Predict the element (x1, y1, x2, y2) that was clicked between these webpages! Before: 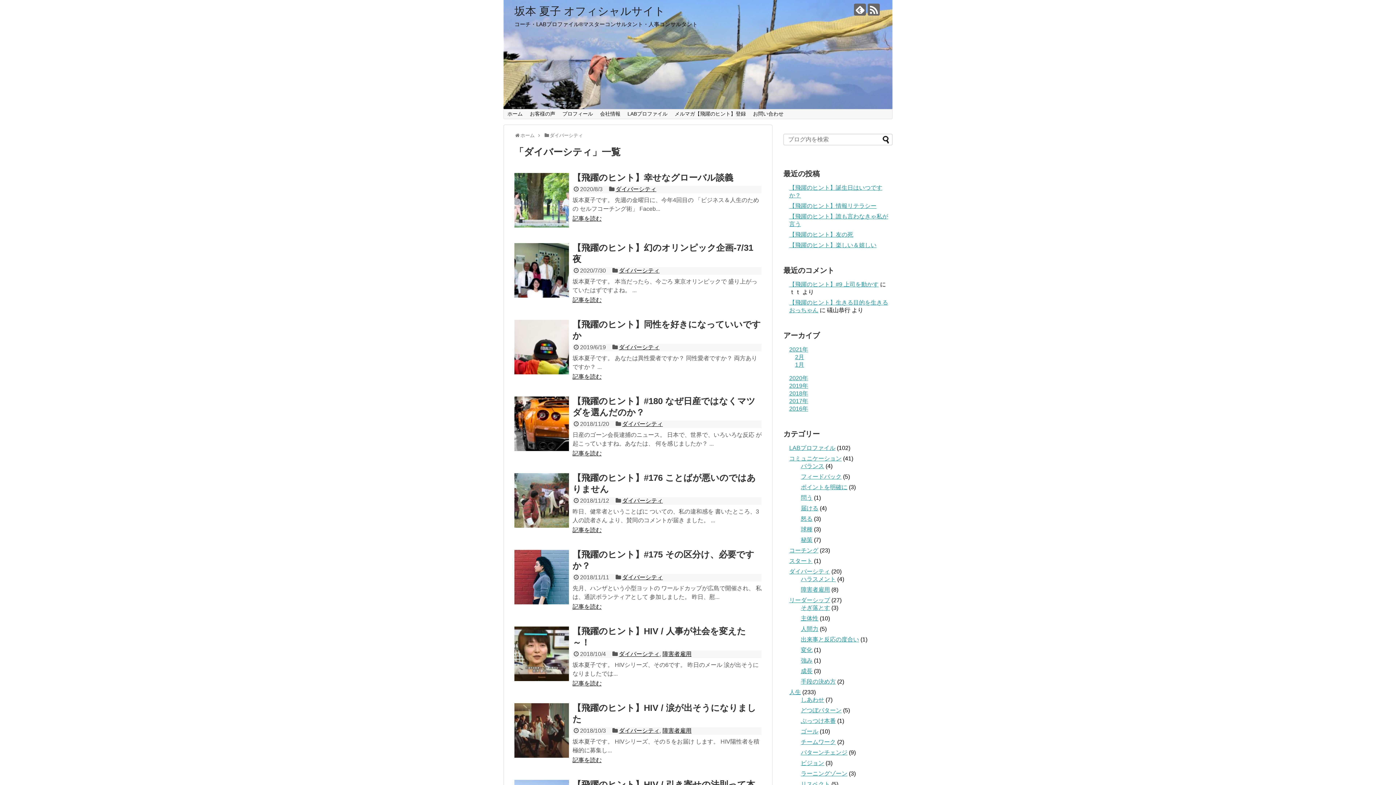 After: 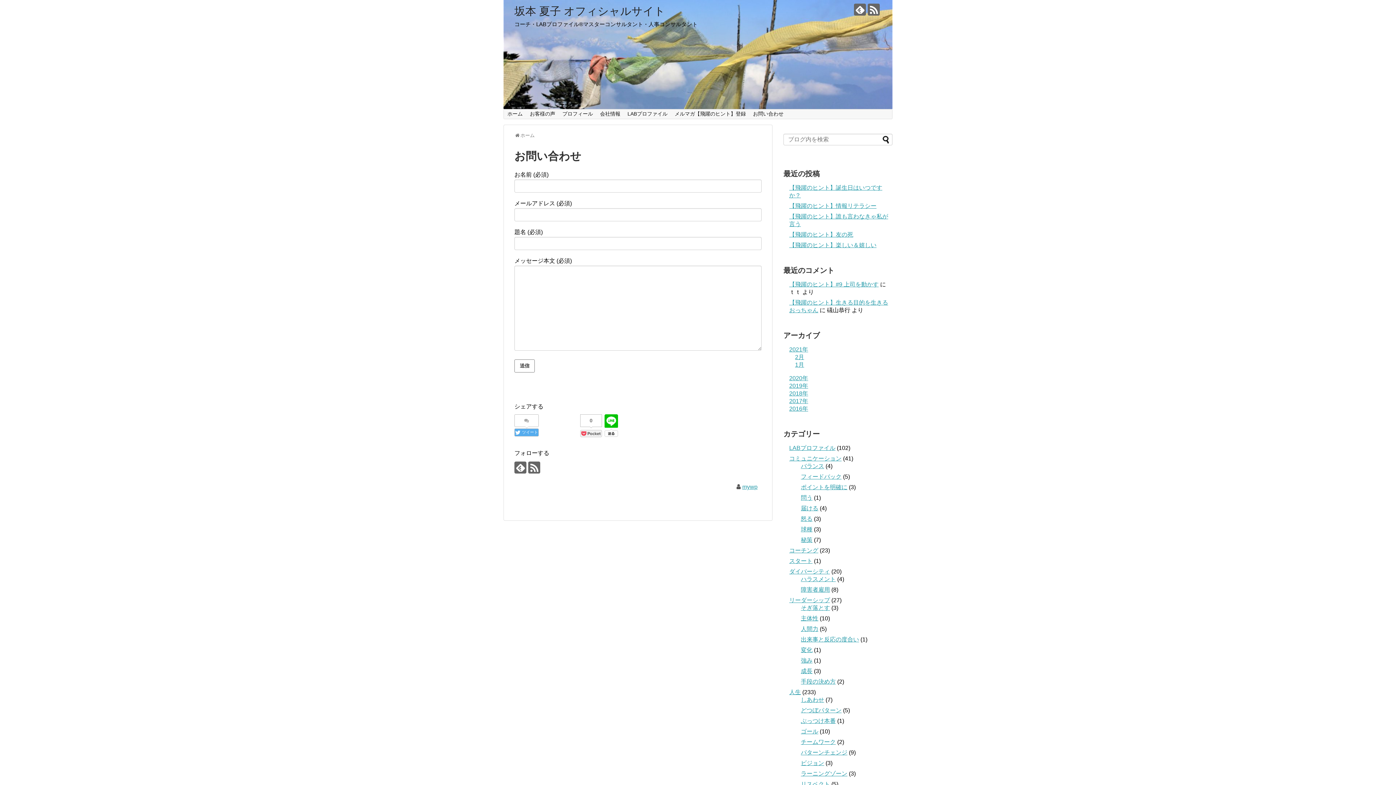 Action: bbox: (749, 109, 787, 119) label: お問い合わせ